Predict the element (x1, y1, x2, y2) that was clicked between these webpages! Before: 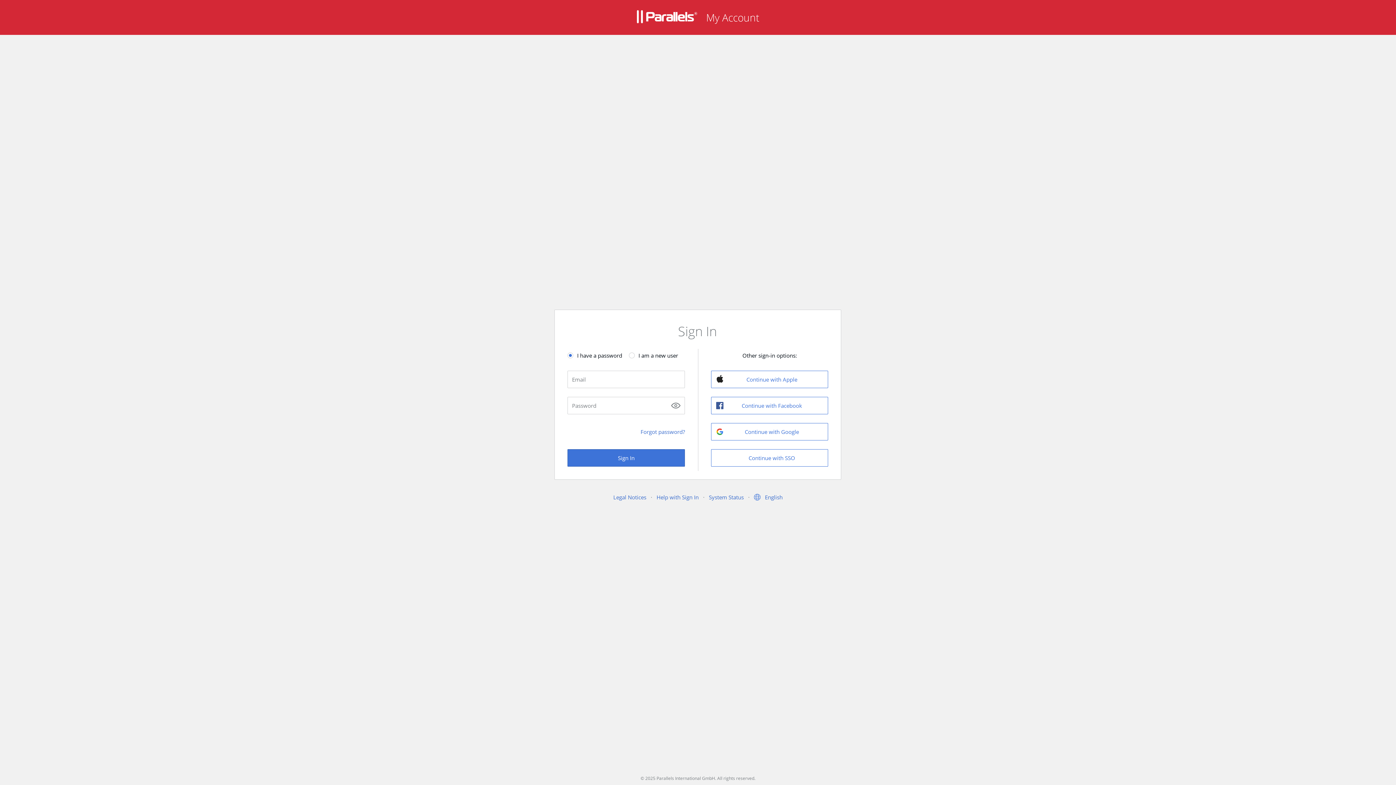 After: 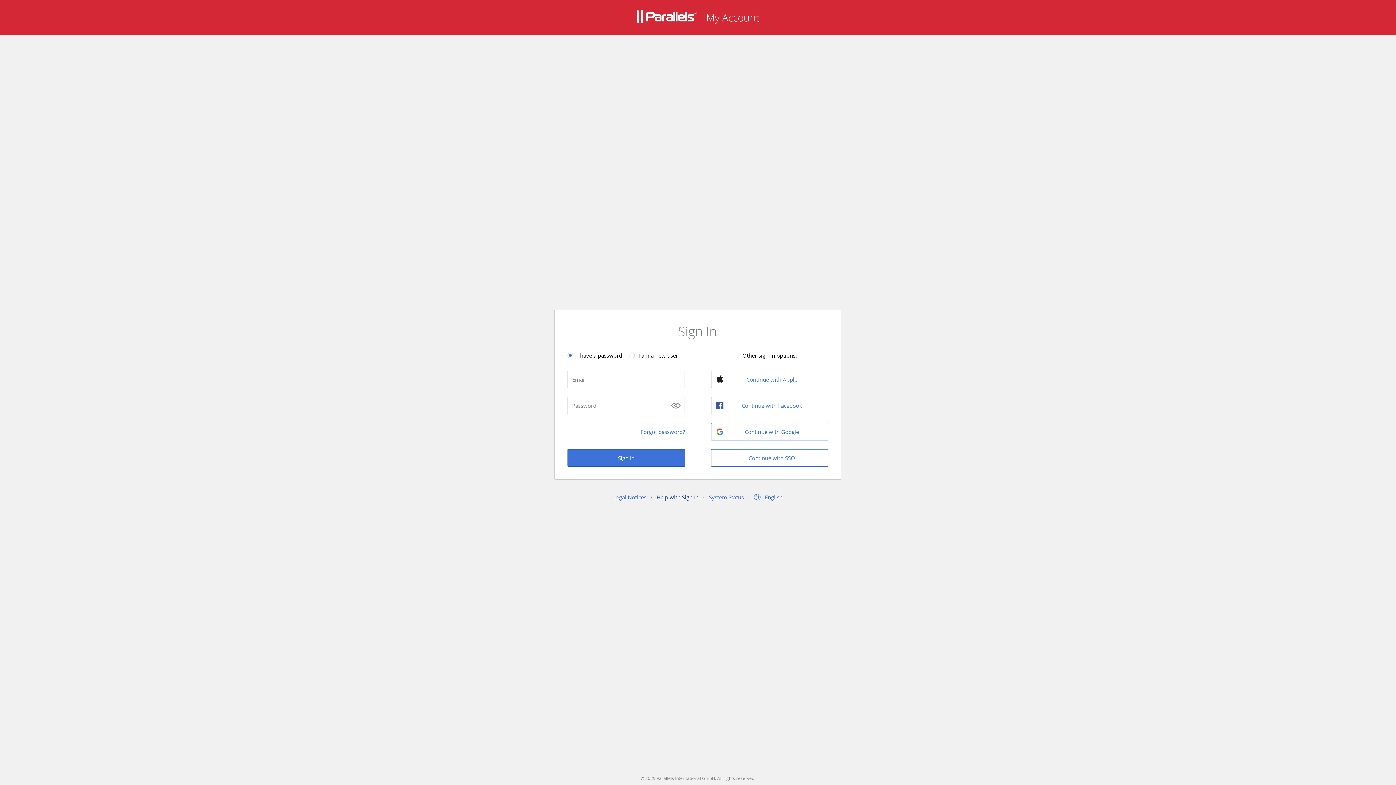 Action: bbox: (656, 493, 698, 501) label: Help with Sign In